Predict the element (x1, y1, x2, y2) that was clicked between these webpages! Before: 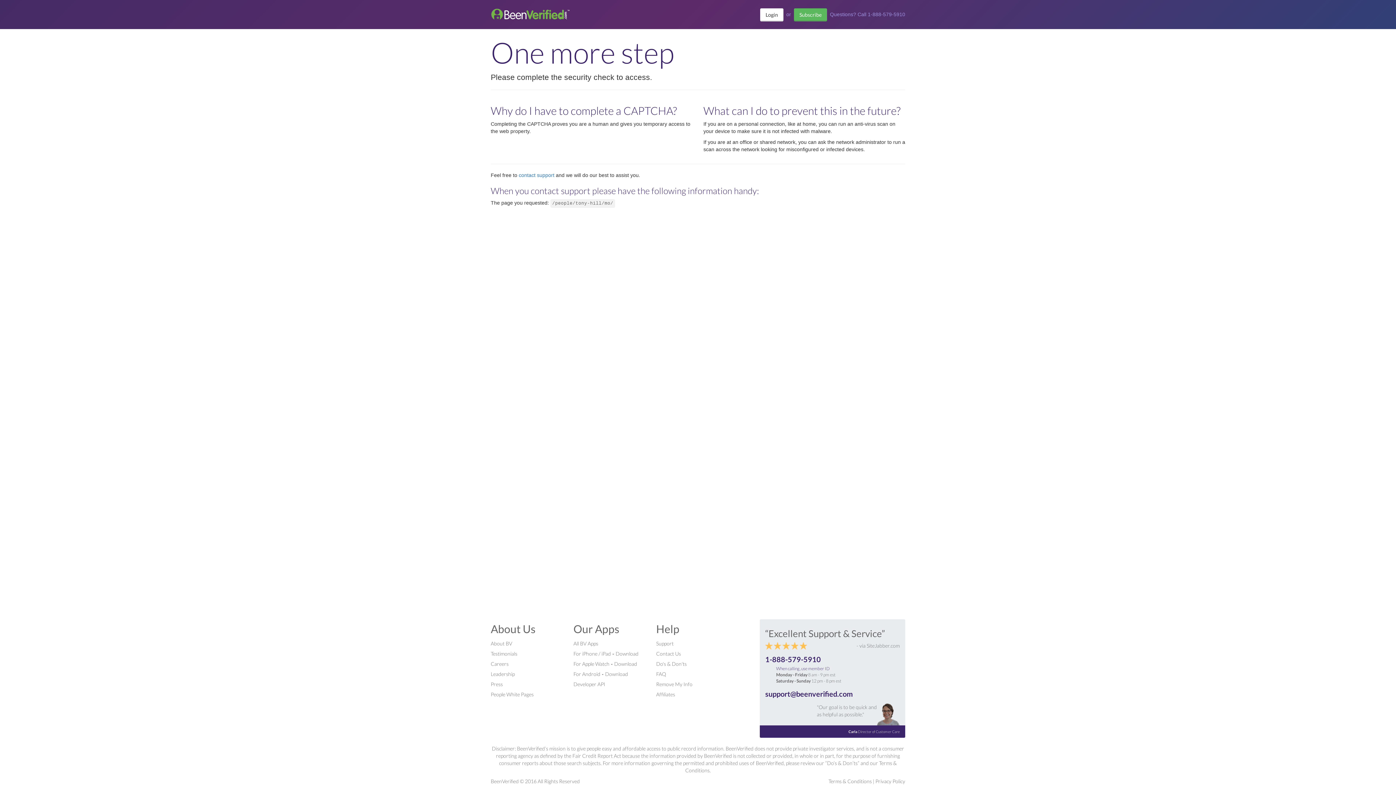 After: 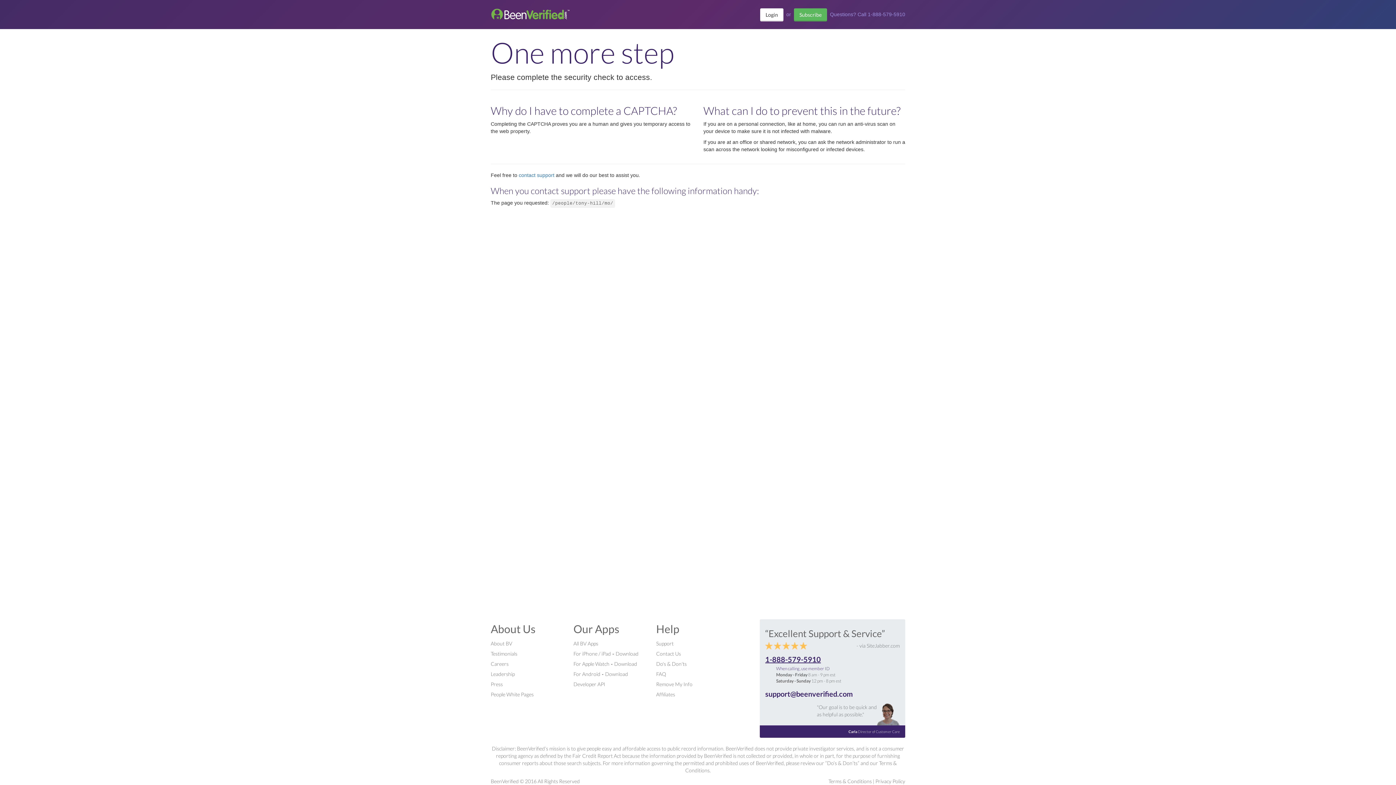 Action: label: 1-888-579-5910 bbox: (765, 655, 821, 664)